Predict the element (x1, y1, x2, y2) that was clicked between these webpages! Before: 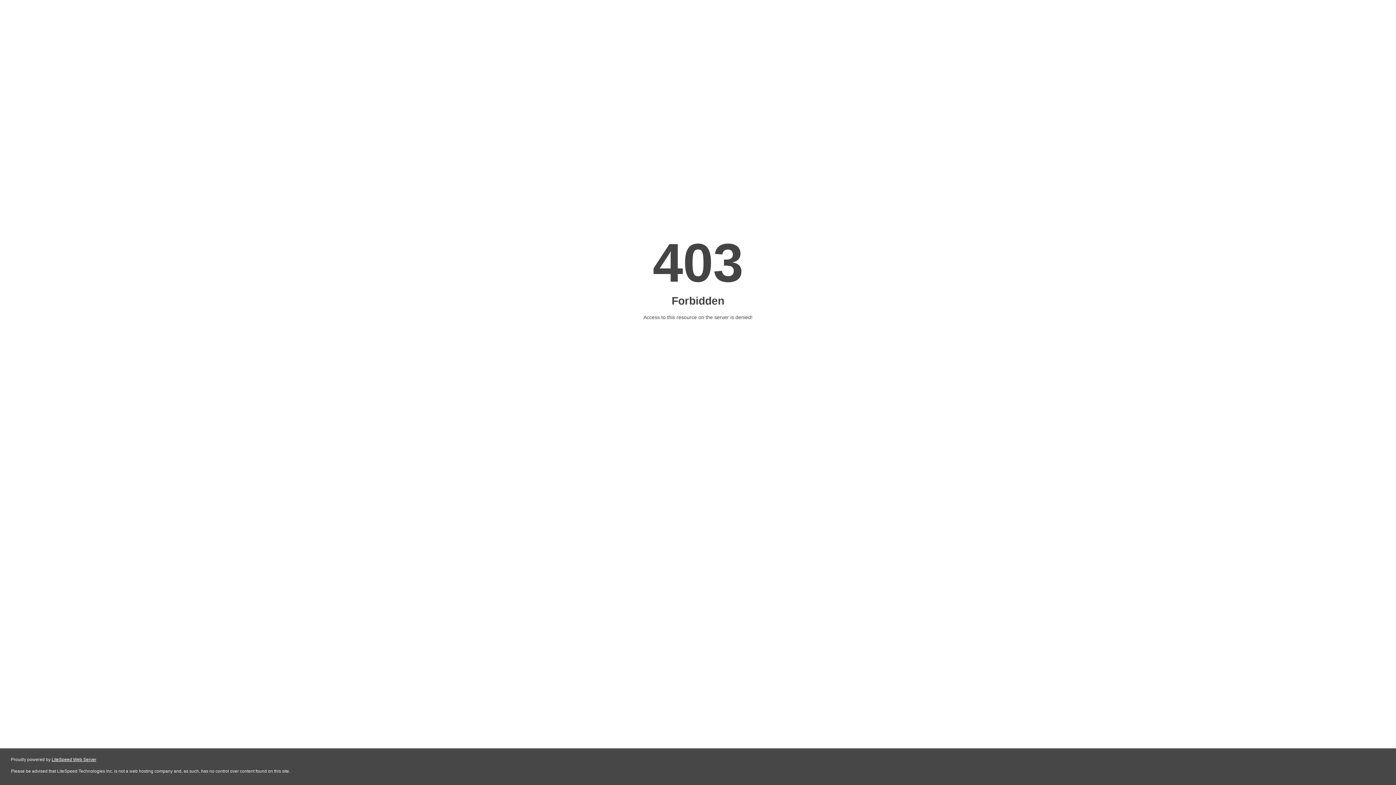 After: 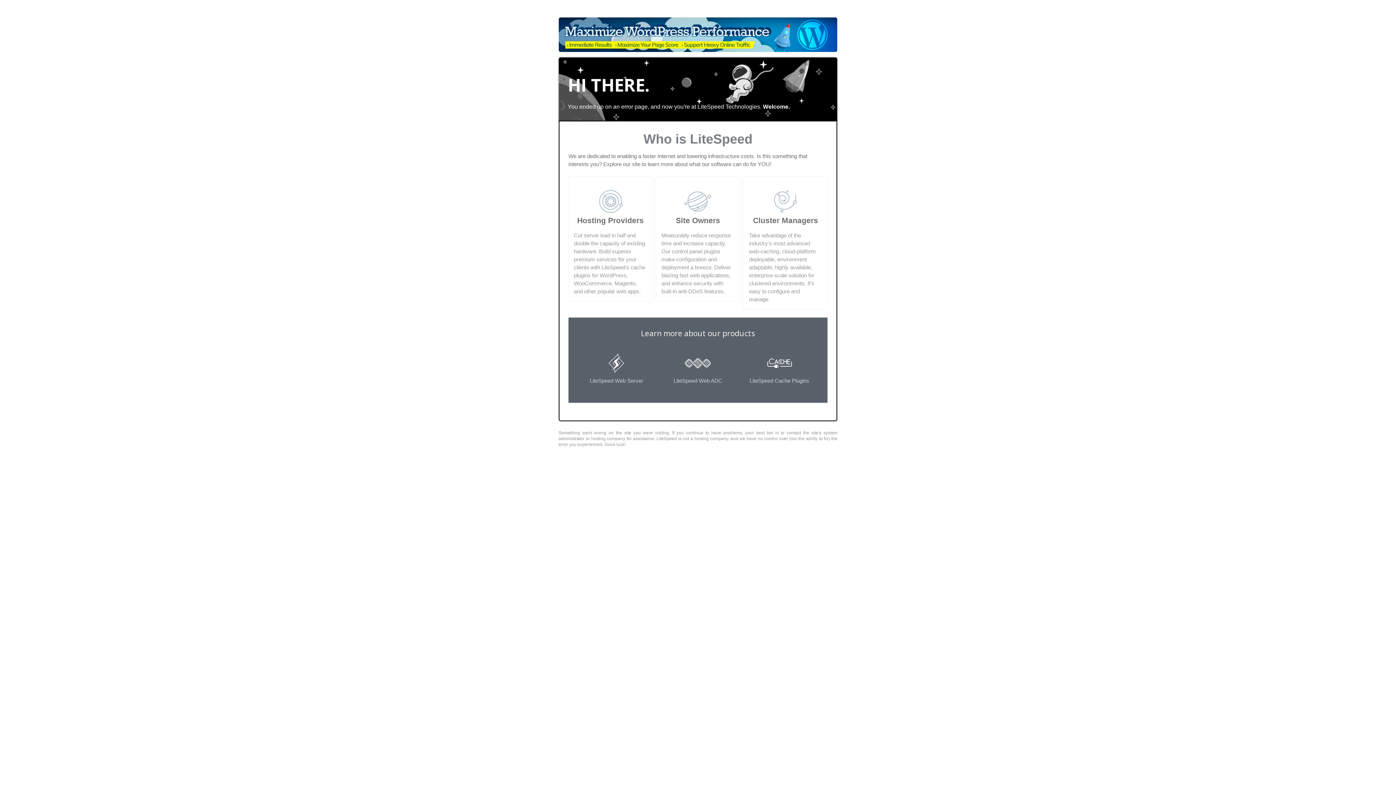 Action: label: LiteSpeed Web Server bbox: (51, 757, 96, 762)